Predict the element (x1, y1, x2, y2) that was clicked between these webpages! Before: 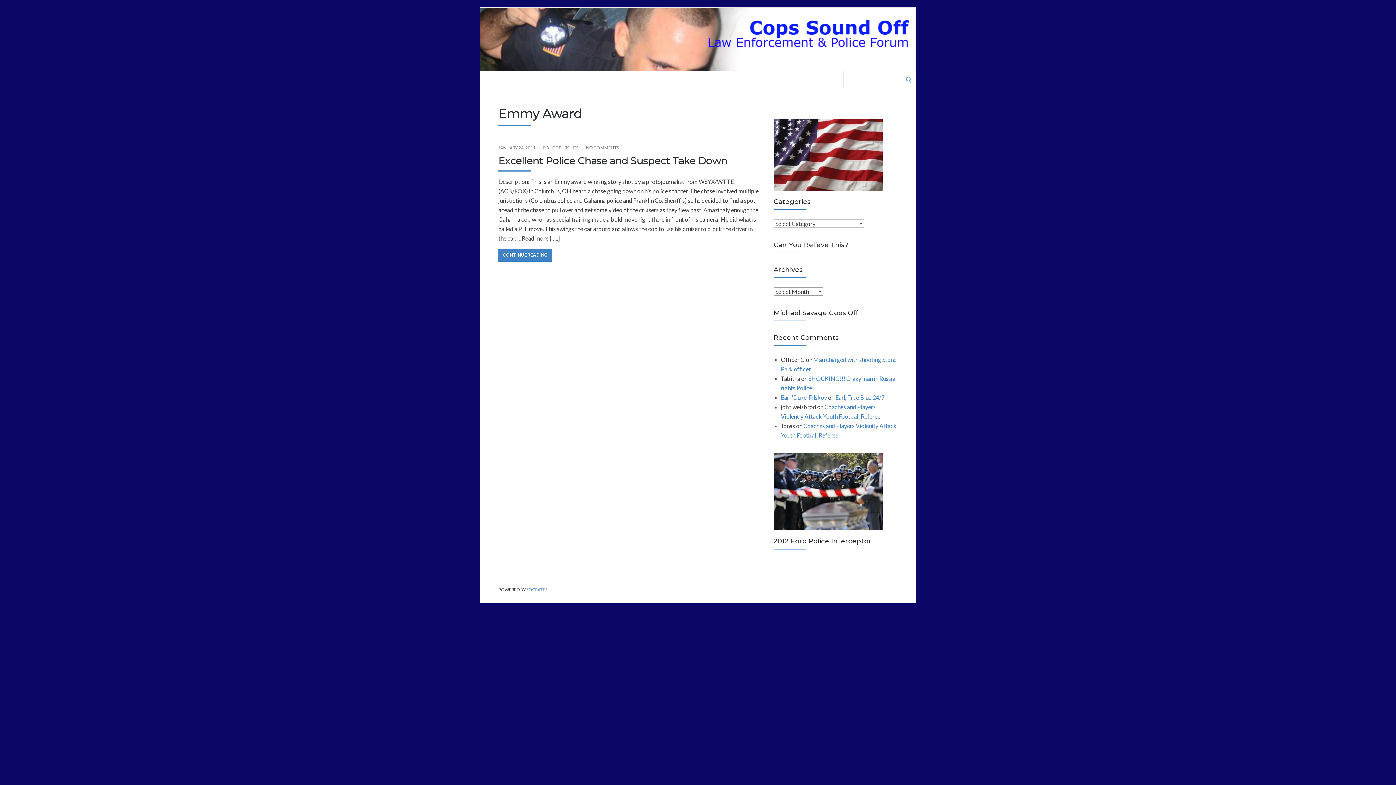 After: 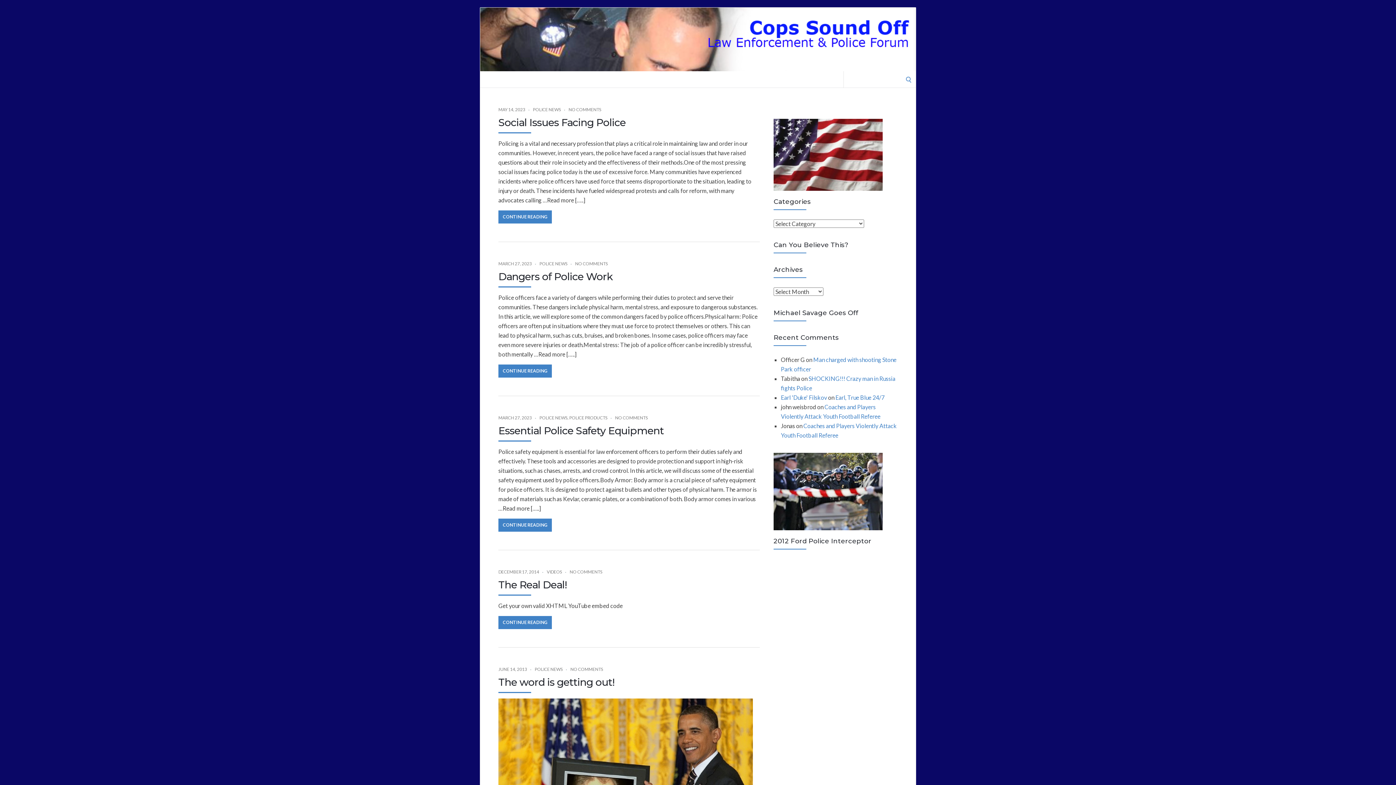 Action: bbox: (480, 7, 916, 71) label: Cops Sound Off